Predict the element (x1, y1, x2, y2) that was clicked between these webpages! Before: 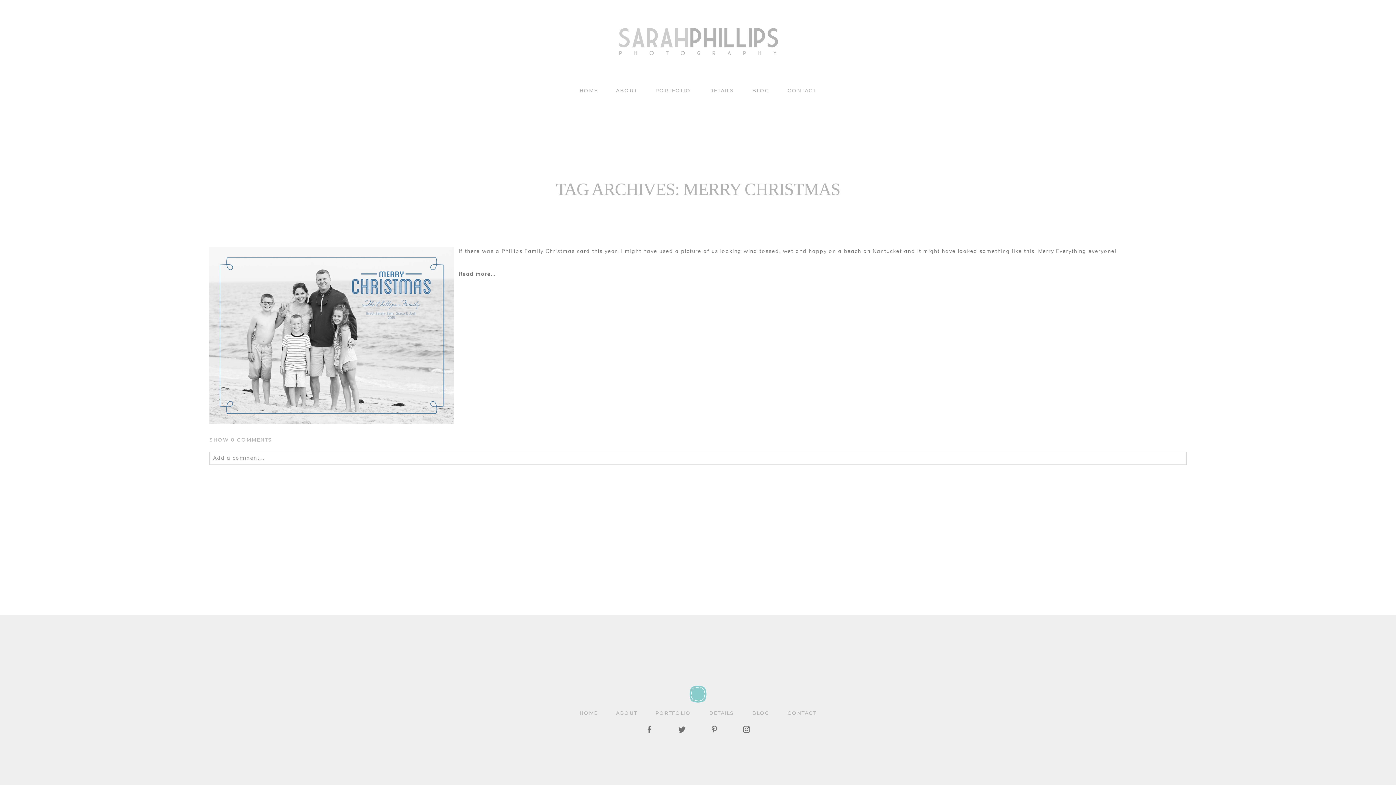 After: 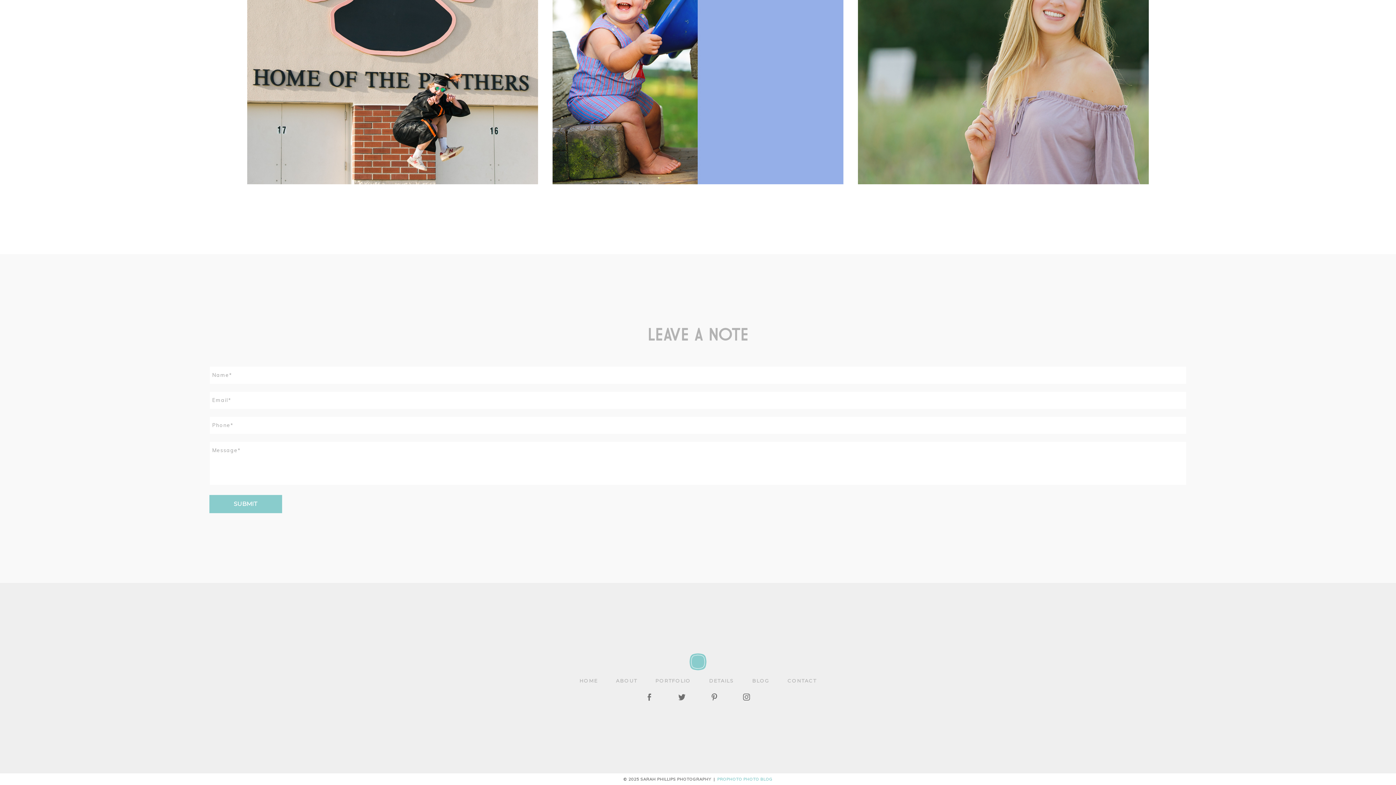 Action: bbox: (787, 710, 816, 716) label: CONTACT